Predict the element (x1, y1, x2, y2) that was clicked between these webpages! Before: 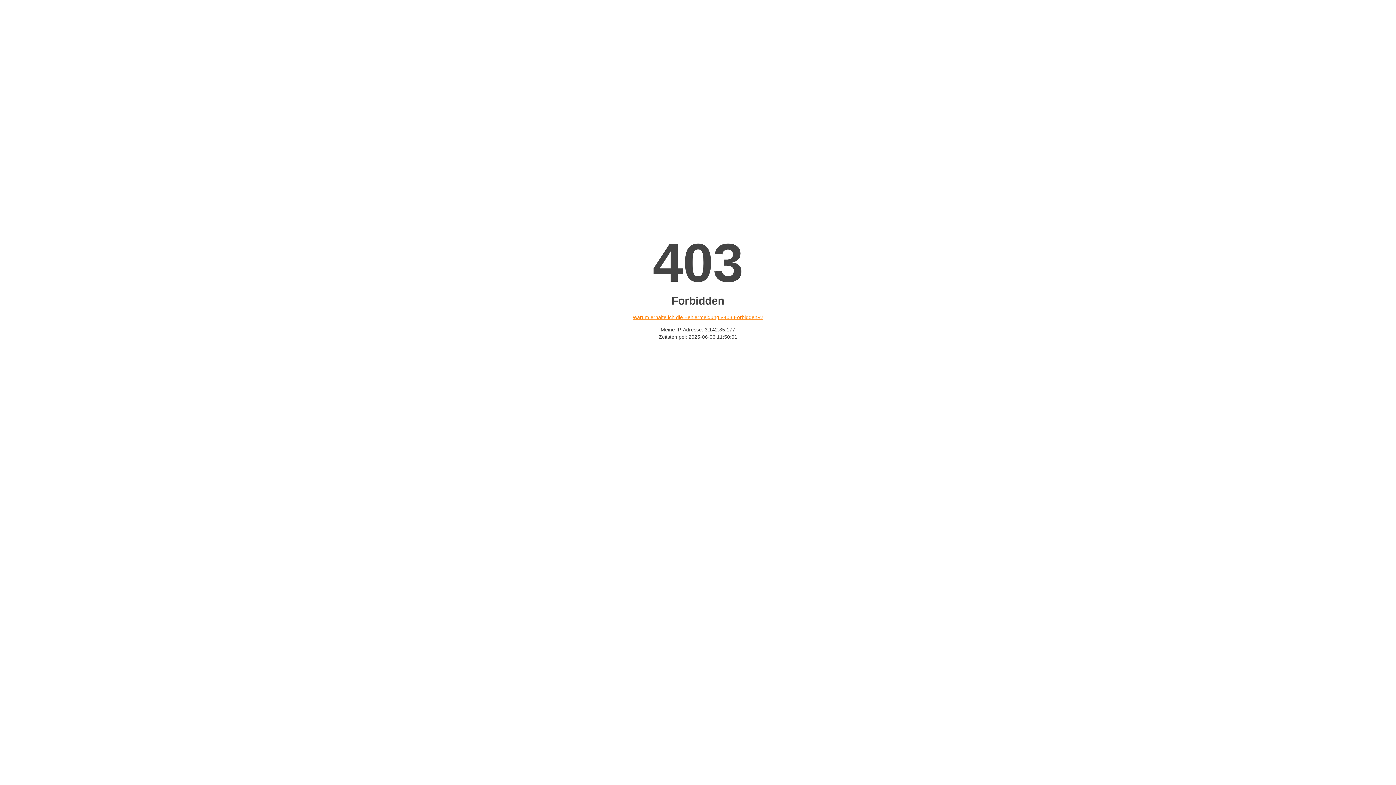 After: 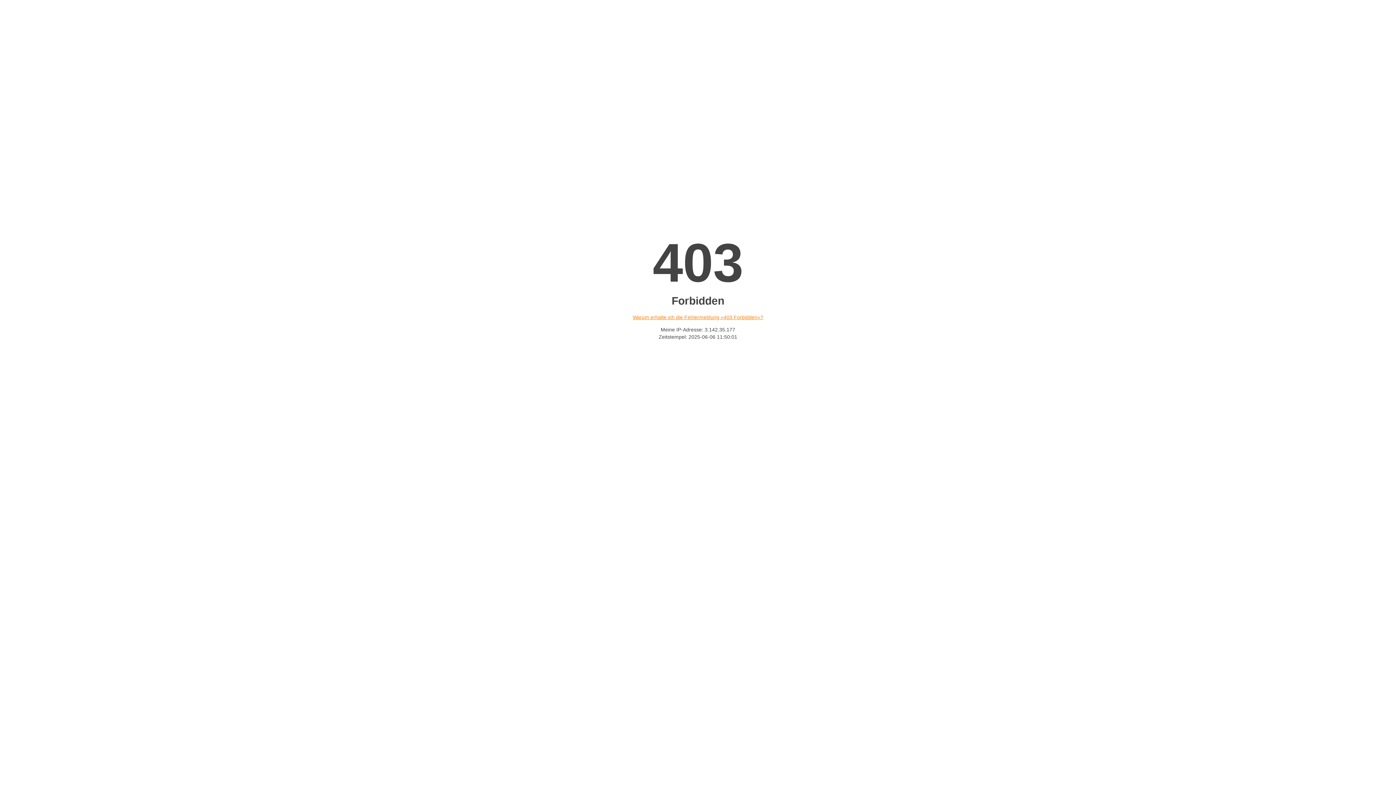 Action: bbox: (632, 314, 763, 320) label: Warum erhalte ich die Fehlermeldung «403 Forbidden»?